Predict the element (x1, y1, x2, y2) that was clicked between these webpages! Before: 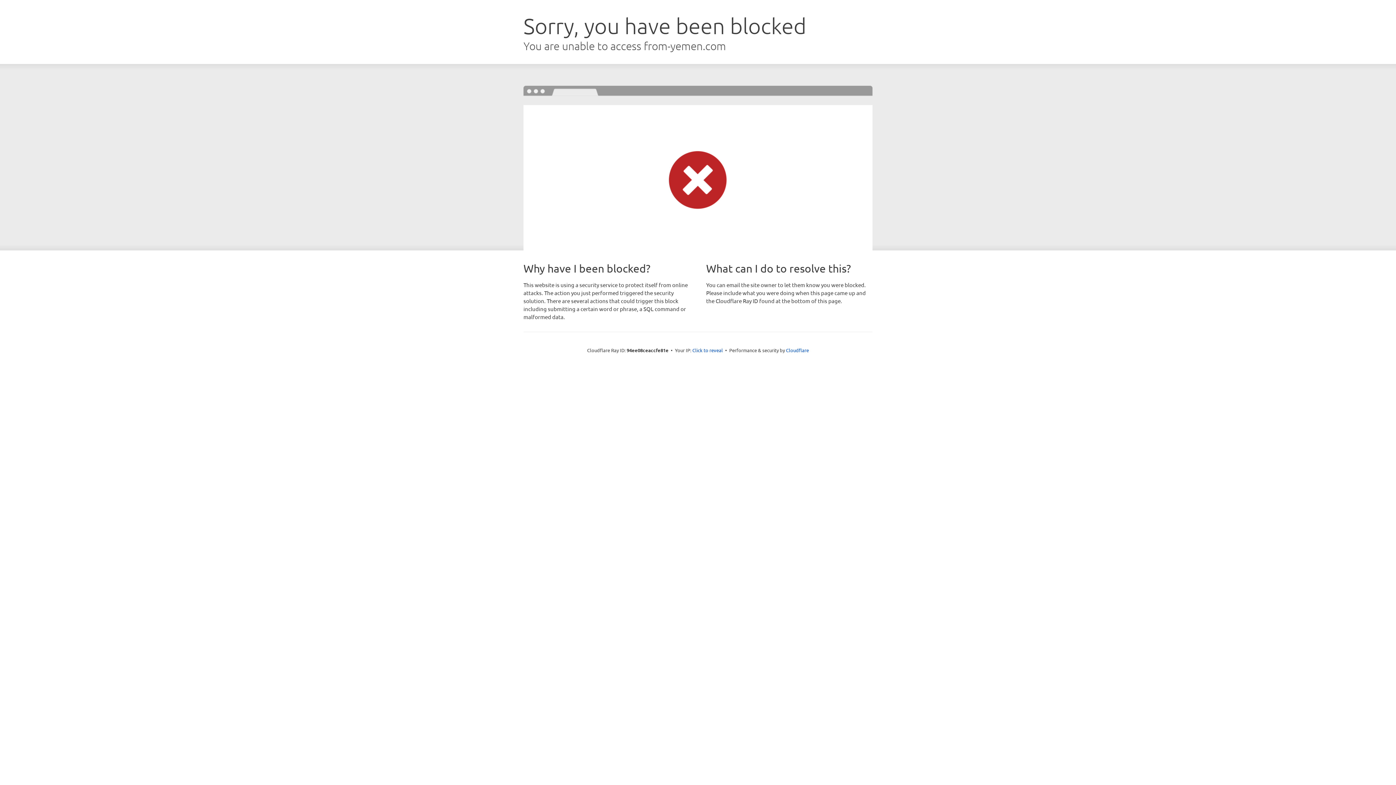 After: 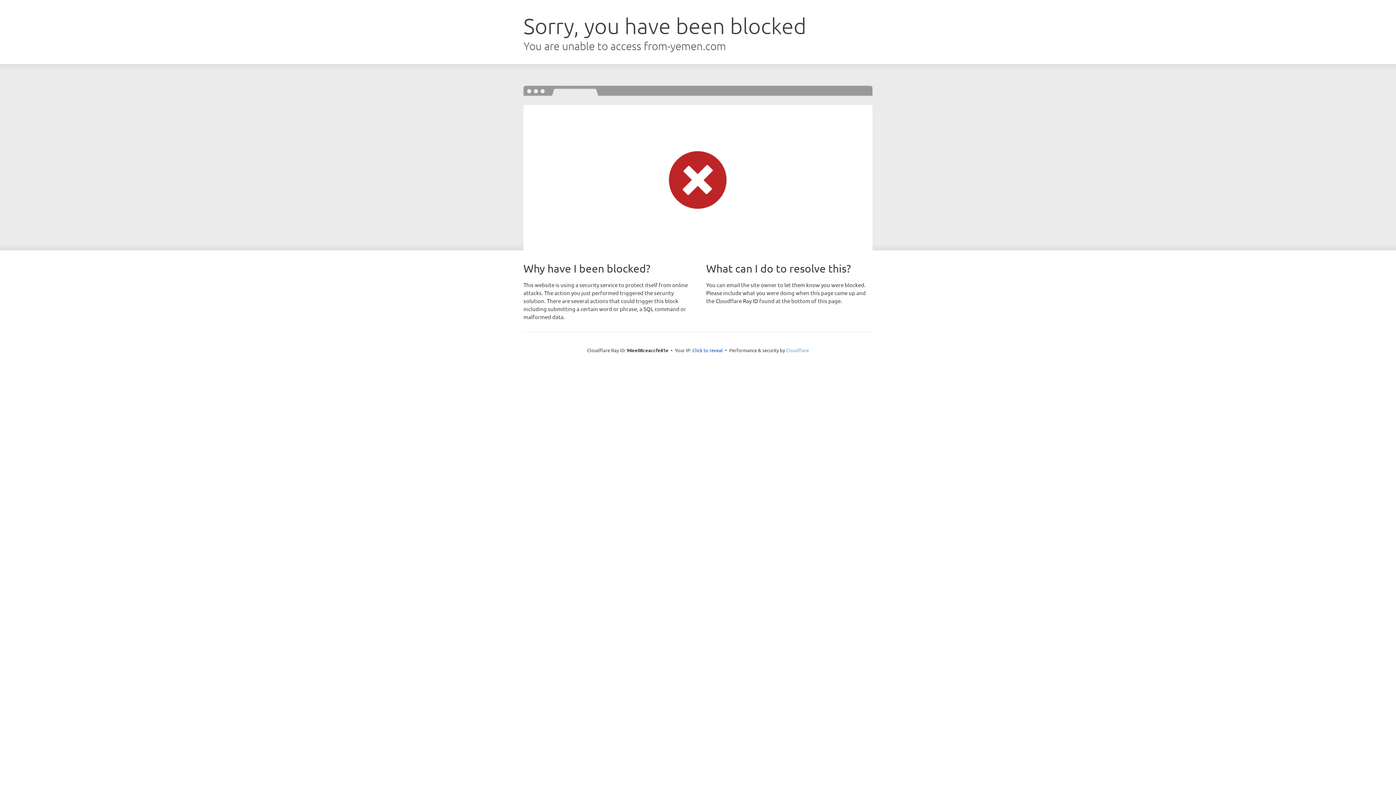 Action: bbox: (786, 347, 809, 353) label: Cloudflare